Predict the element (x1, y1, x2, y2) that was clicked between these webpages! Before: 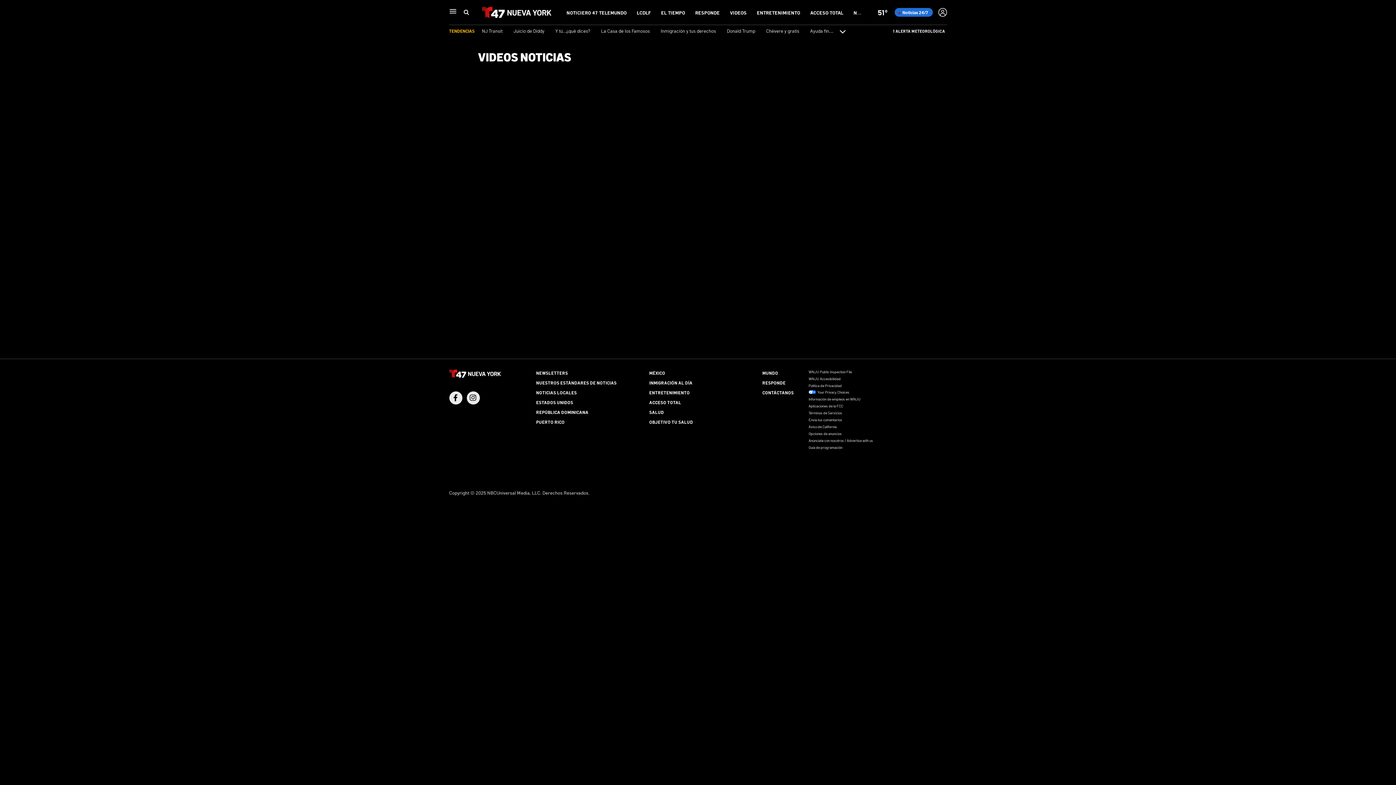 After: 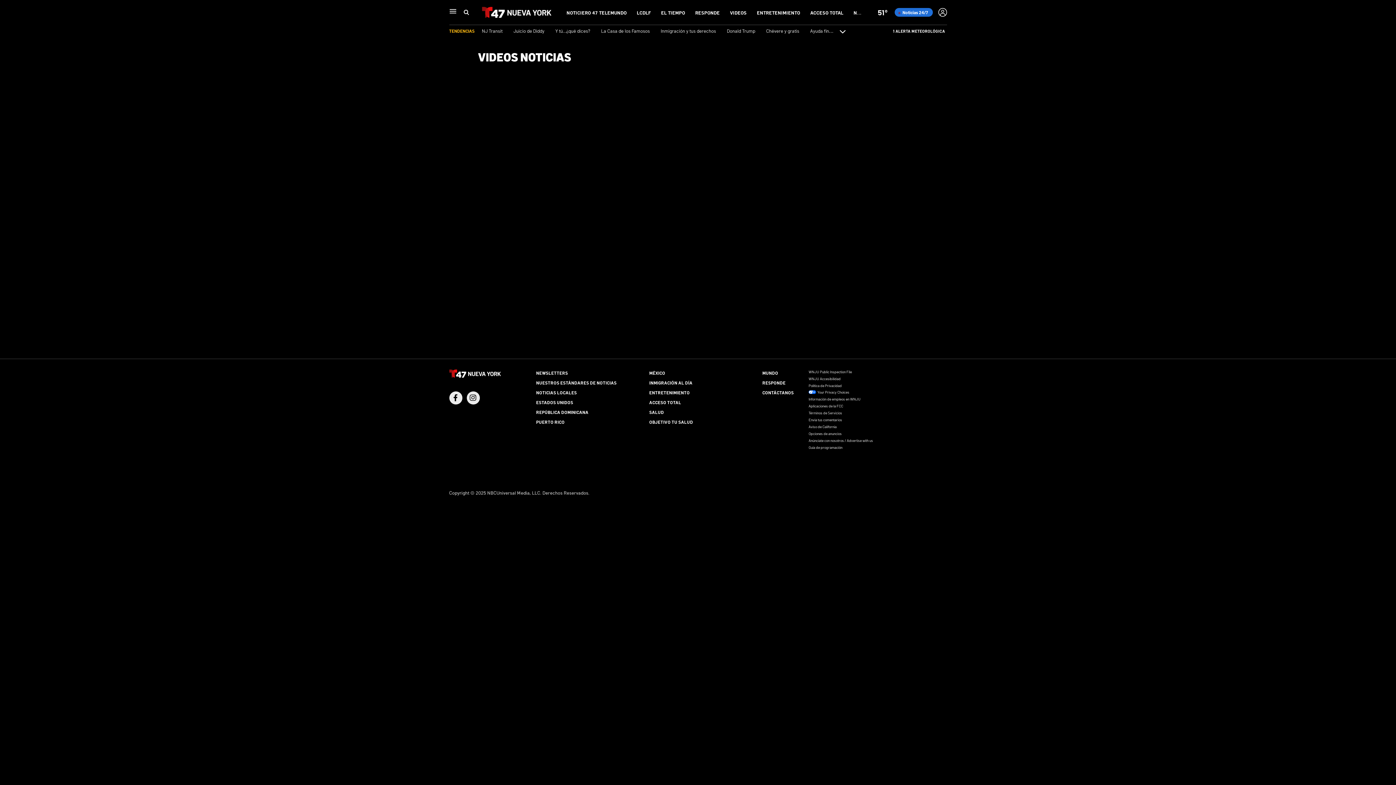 Action: label: Aviso de California bbox: (808, 424, 836, 429)